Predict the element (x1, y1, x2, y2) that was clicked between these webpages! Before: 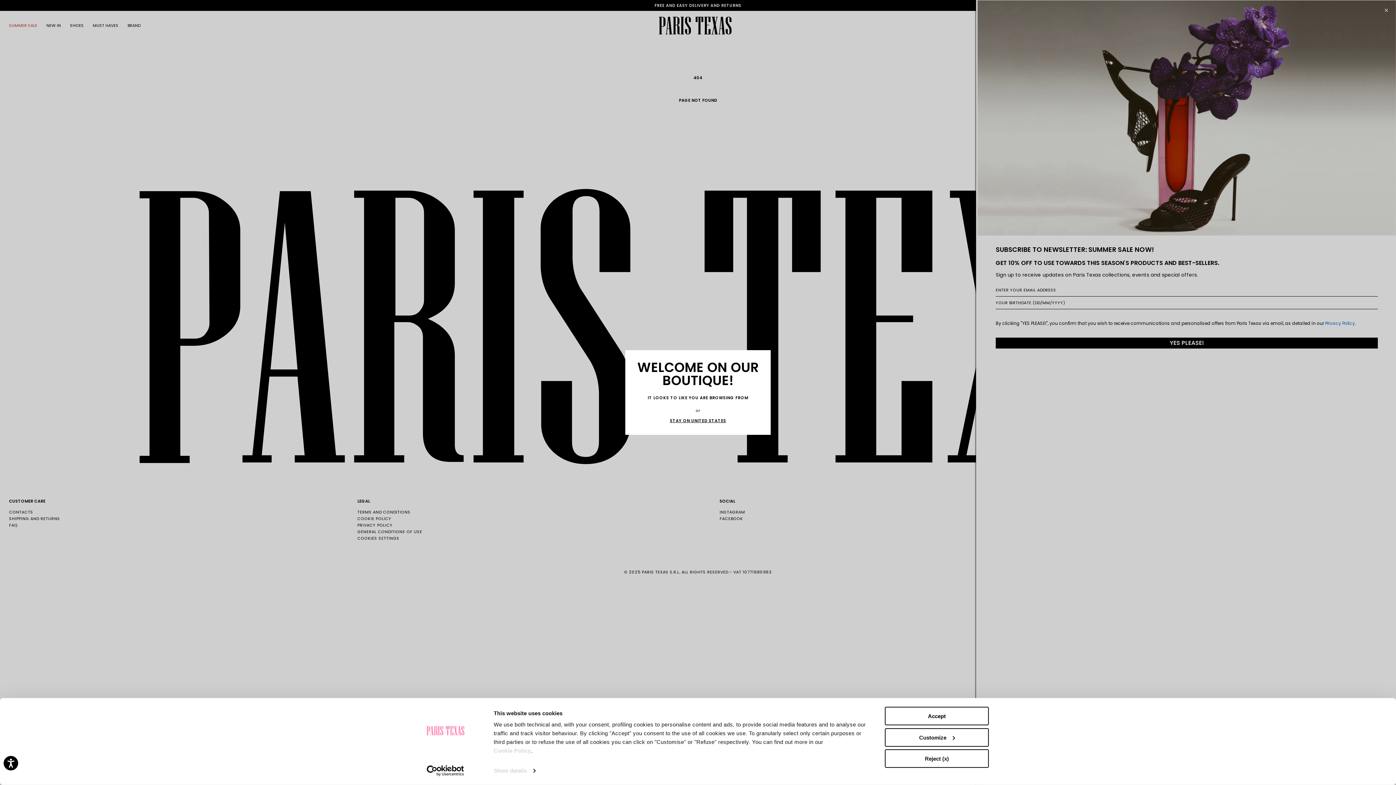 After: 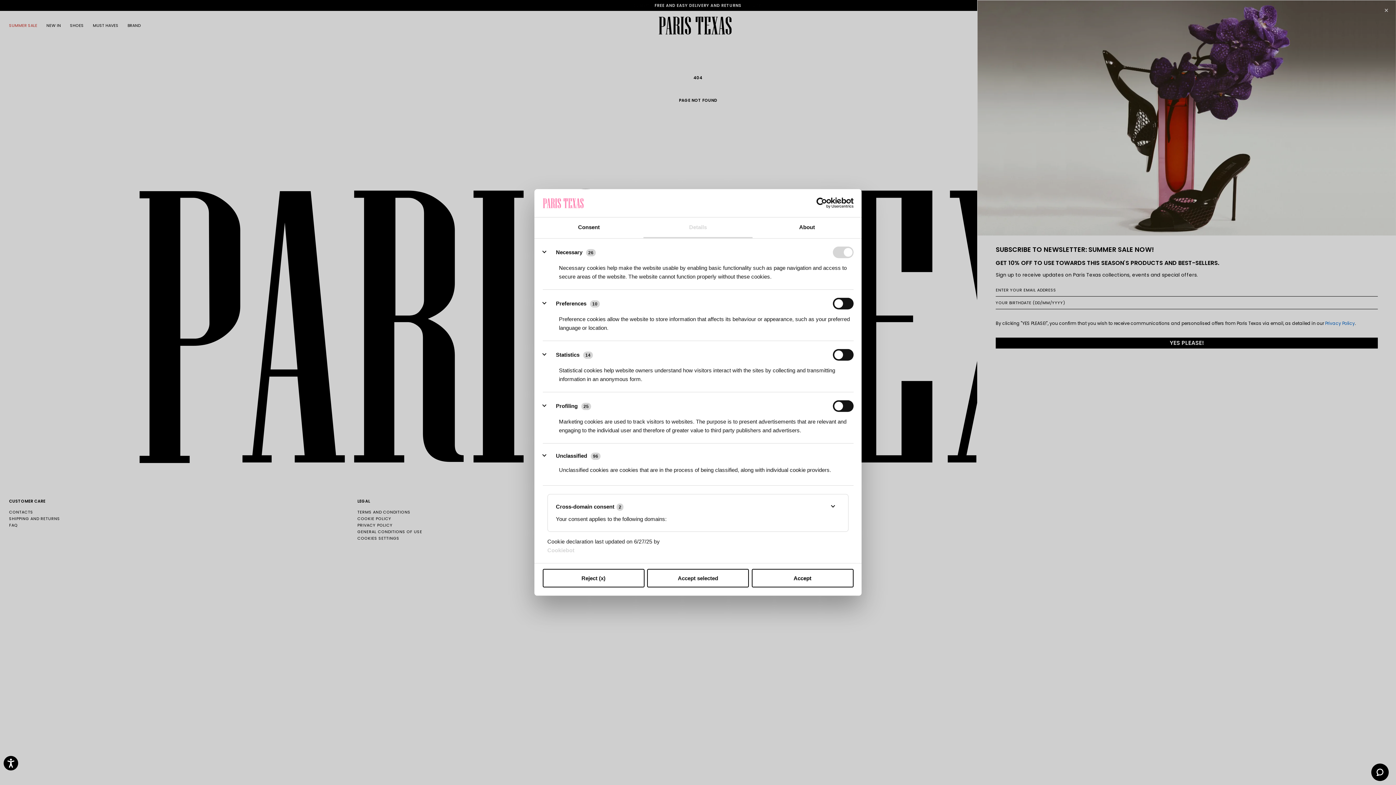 Action: label: Show details bbox: (493, 765, 535, 776)